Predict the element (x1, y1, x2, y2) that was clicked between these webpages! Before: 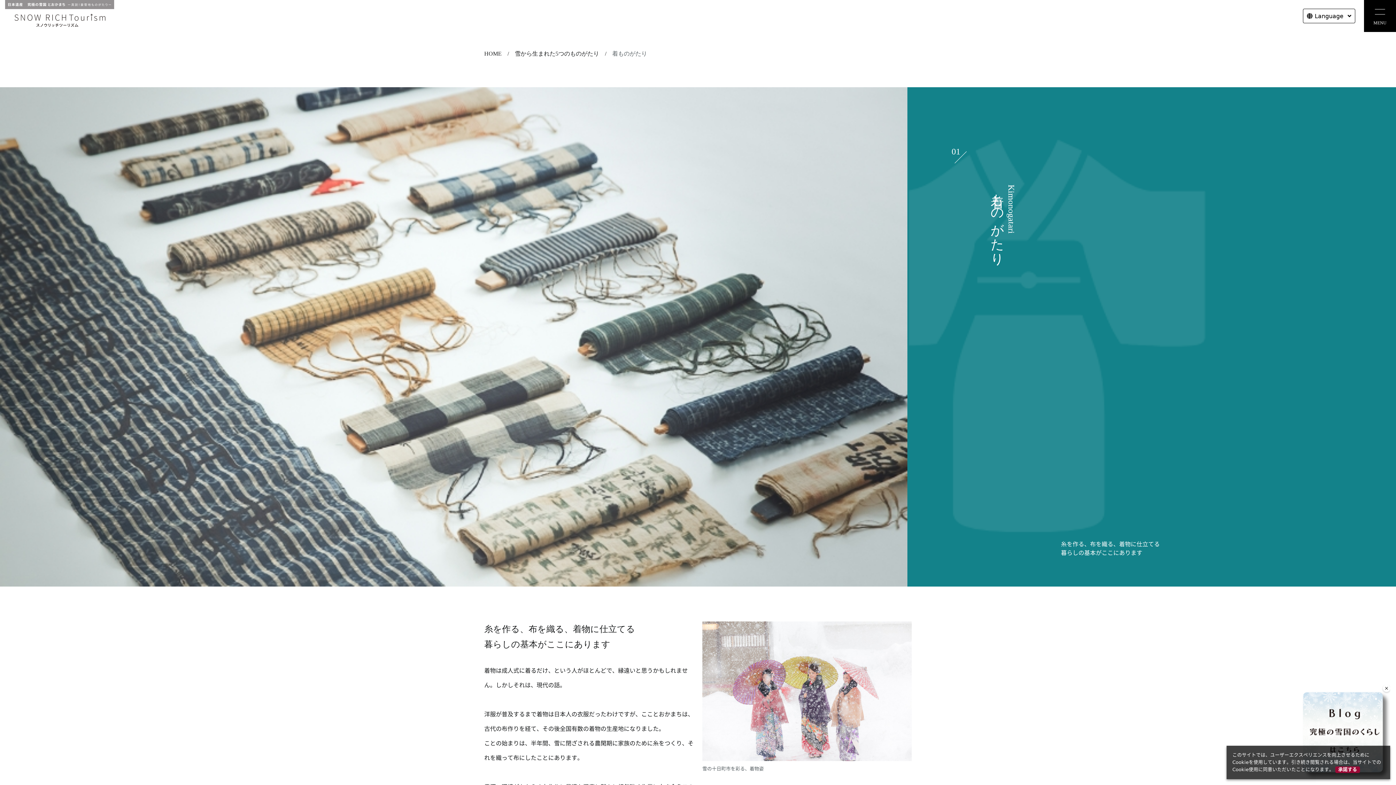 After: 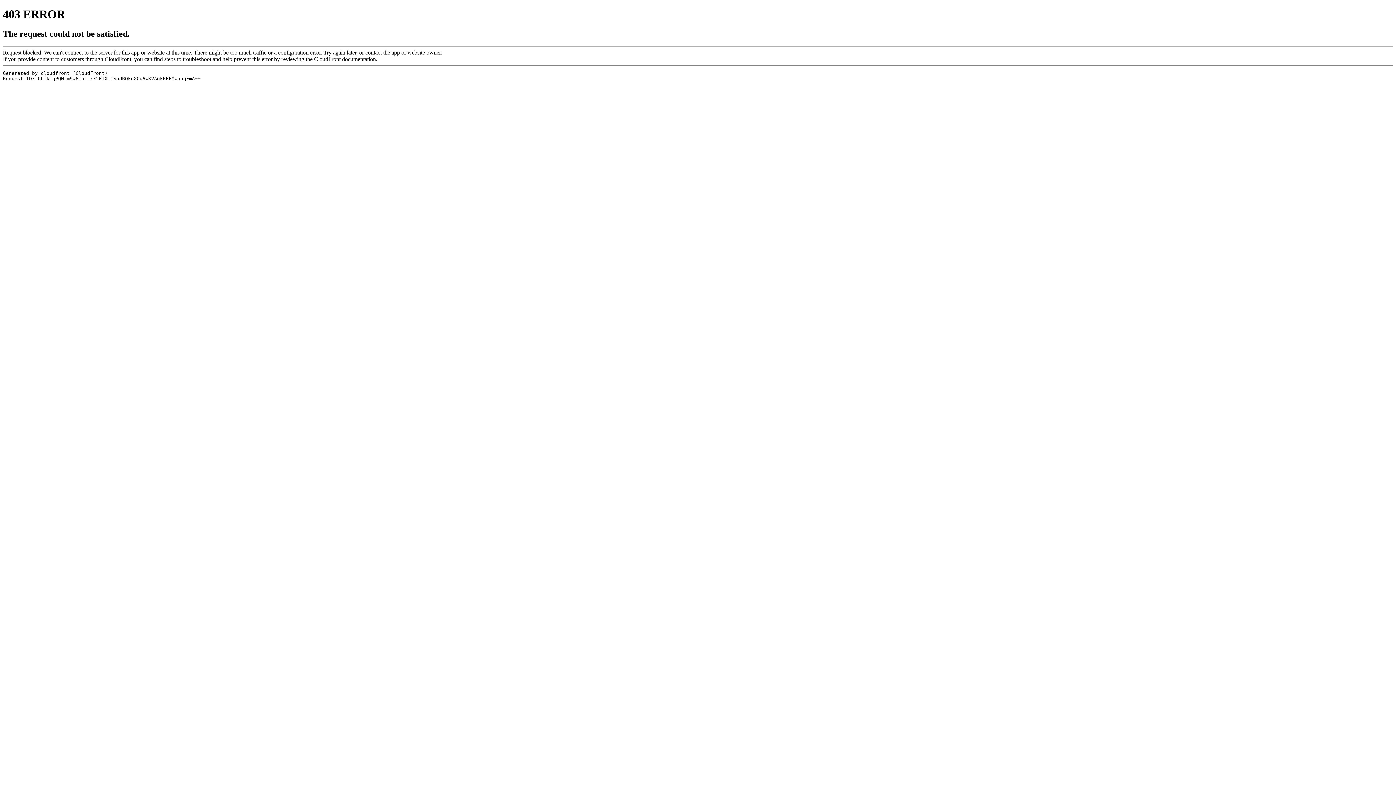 Action: bbox: (1303, 692, 1383, 772)